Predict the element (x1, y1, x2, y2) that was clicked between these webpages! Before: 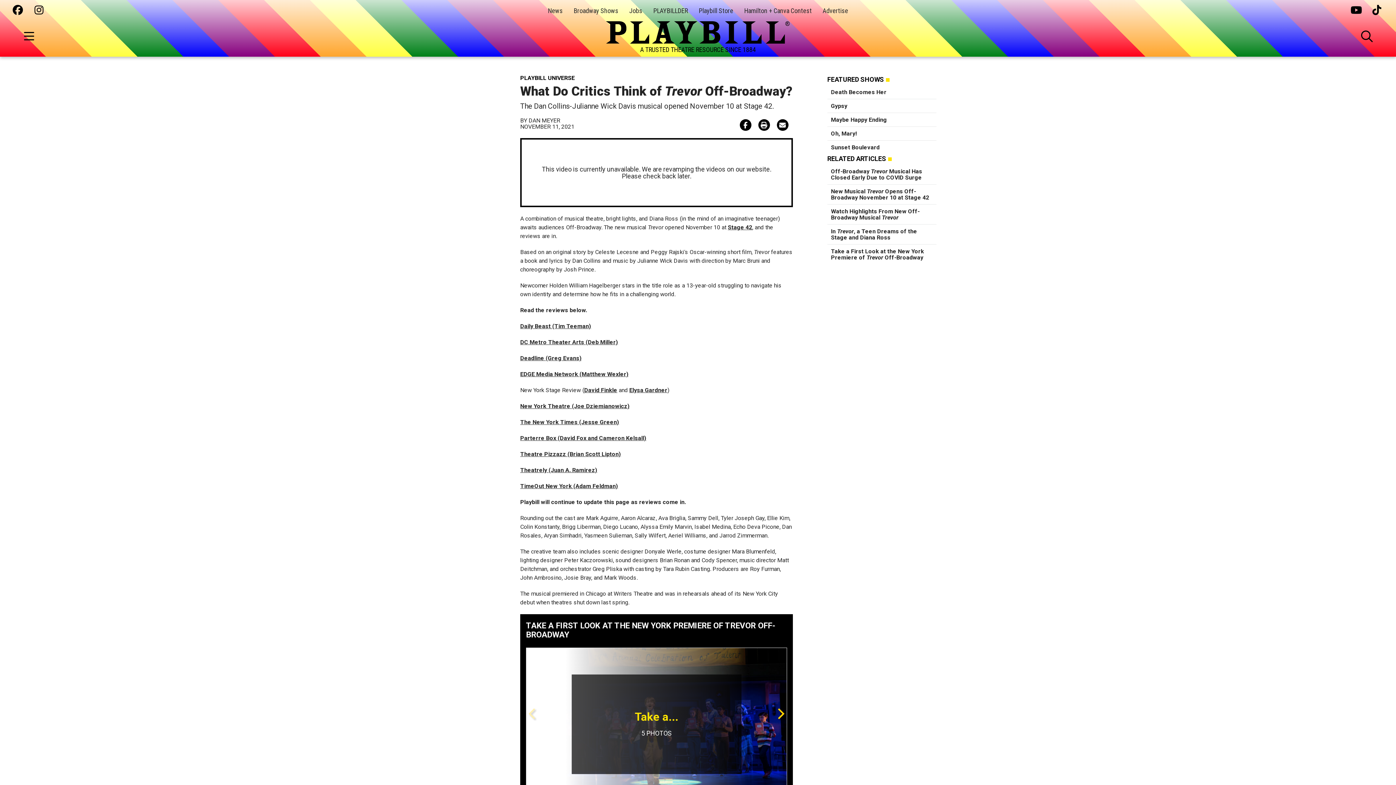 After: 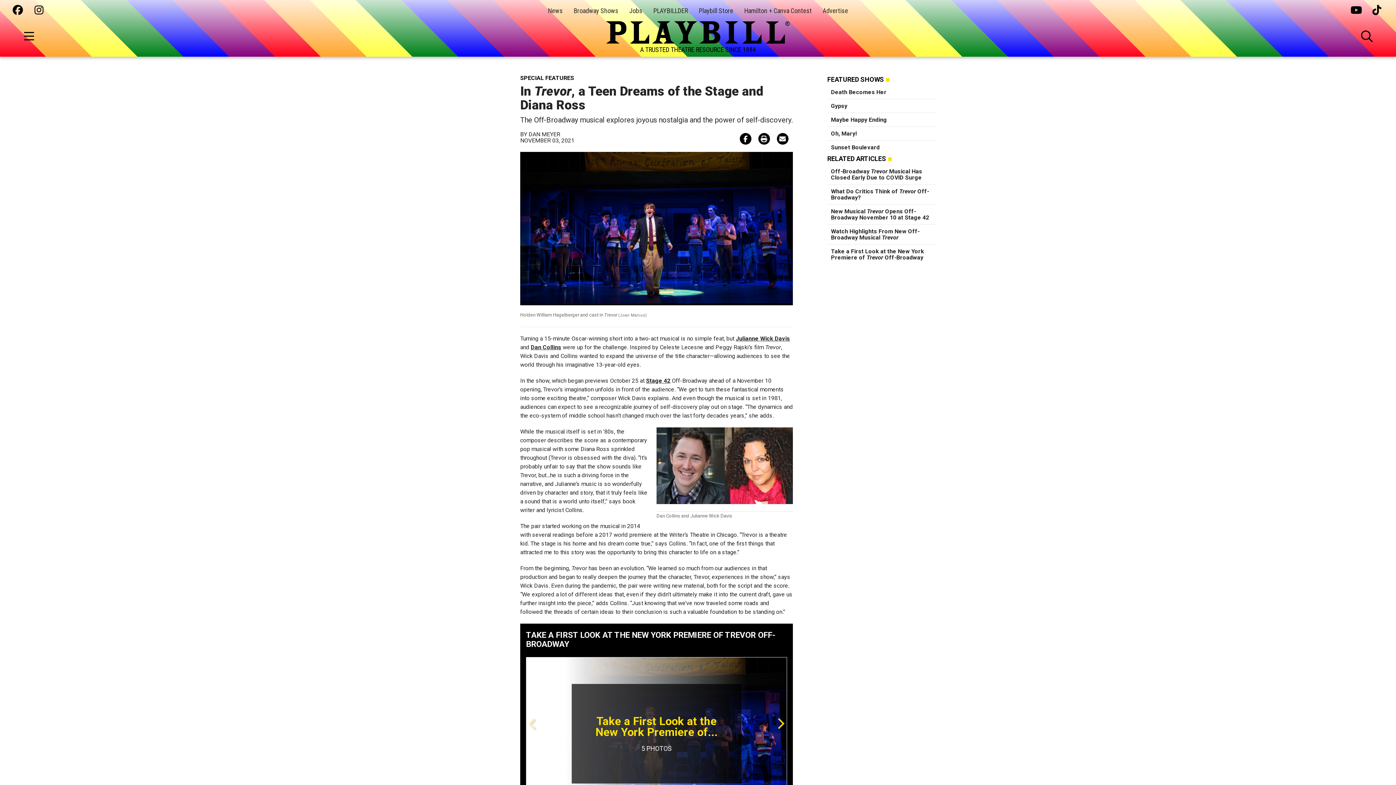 Action: label: In Trevor, a Teen Dreams of the Stage and Diana Ross bbox: (831, 228, 917, 241)